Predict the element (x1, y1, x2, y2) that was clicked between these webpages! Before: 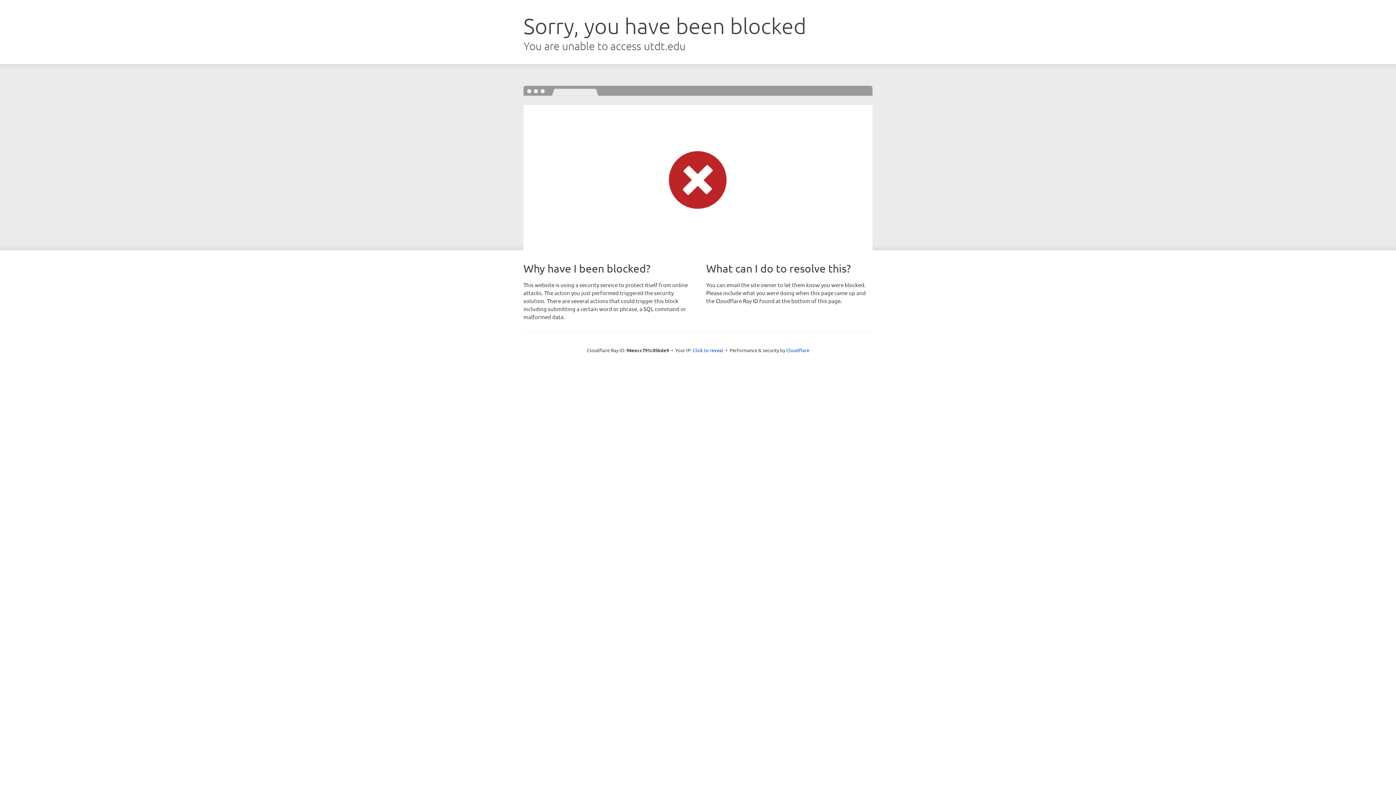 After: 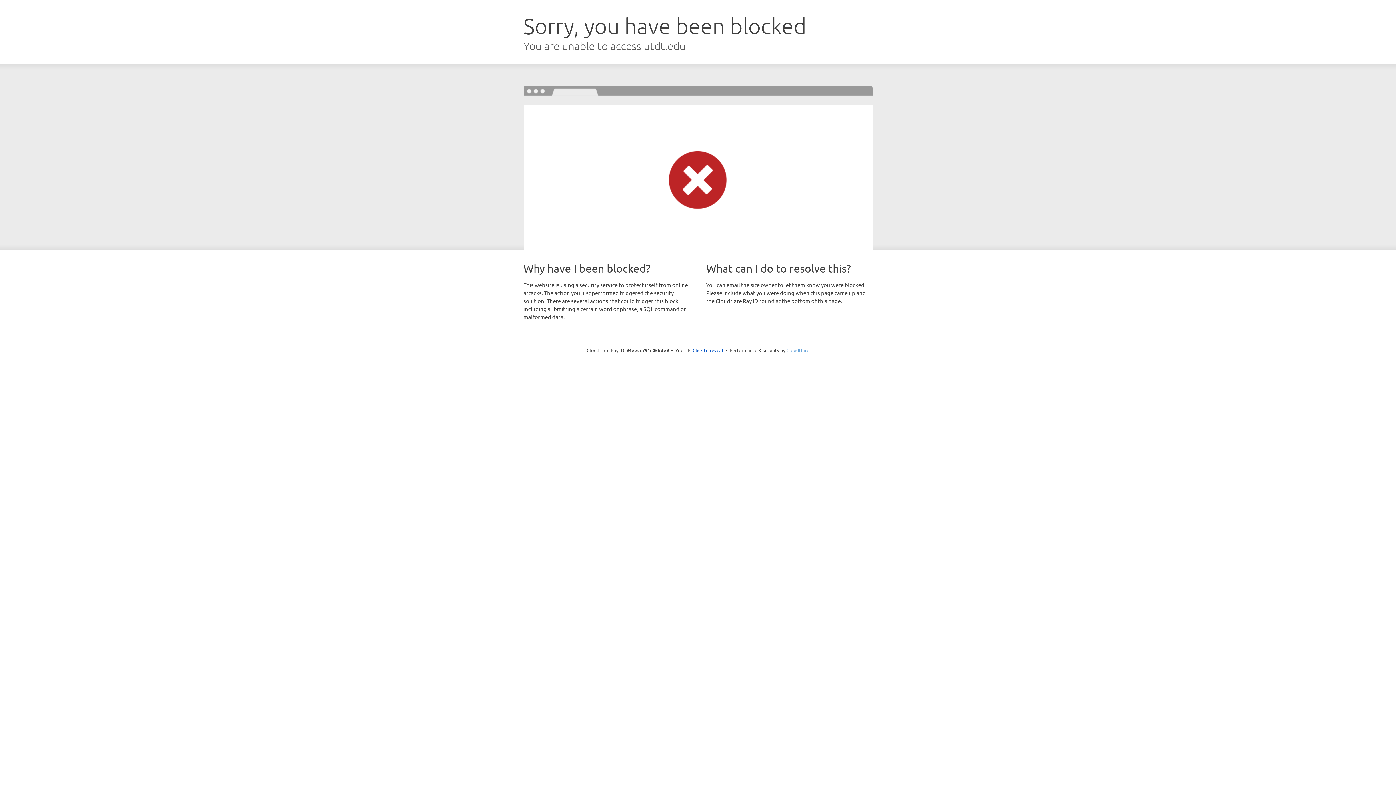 Action: label: Cloudflare bbox: (786, 347, 809, 353)